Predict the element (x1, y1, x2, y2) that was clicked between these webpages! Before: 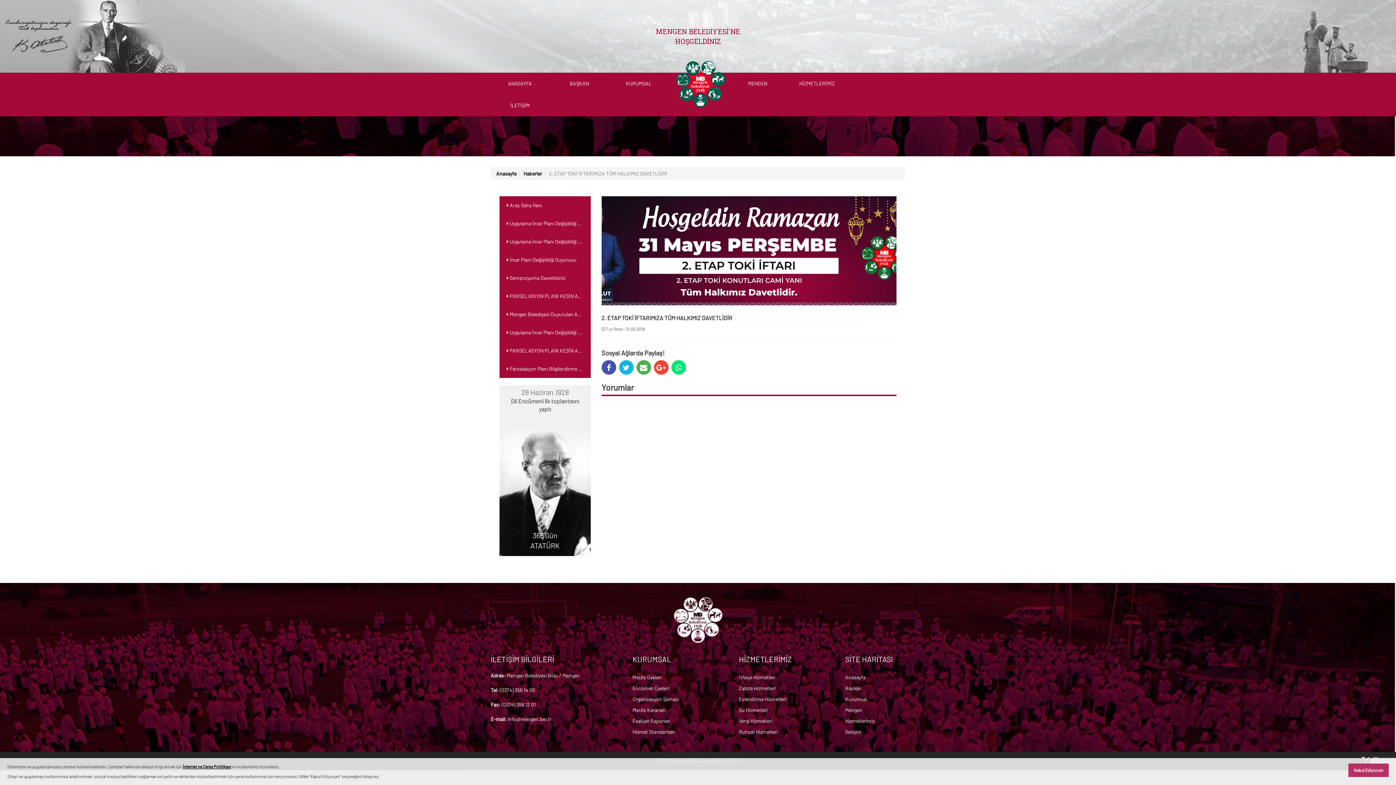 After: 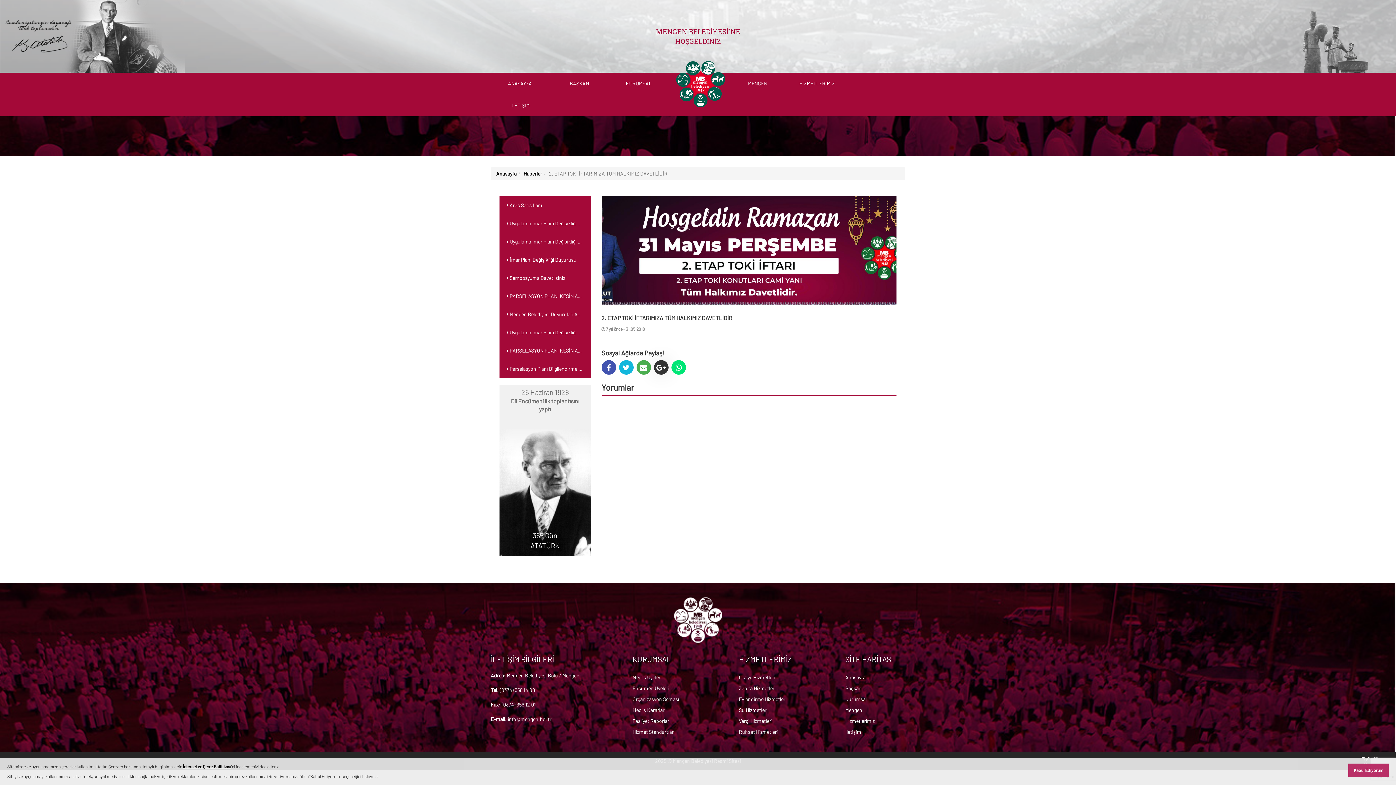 Action: bbox: (654, 360, 668, 374)